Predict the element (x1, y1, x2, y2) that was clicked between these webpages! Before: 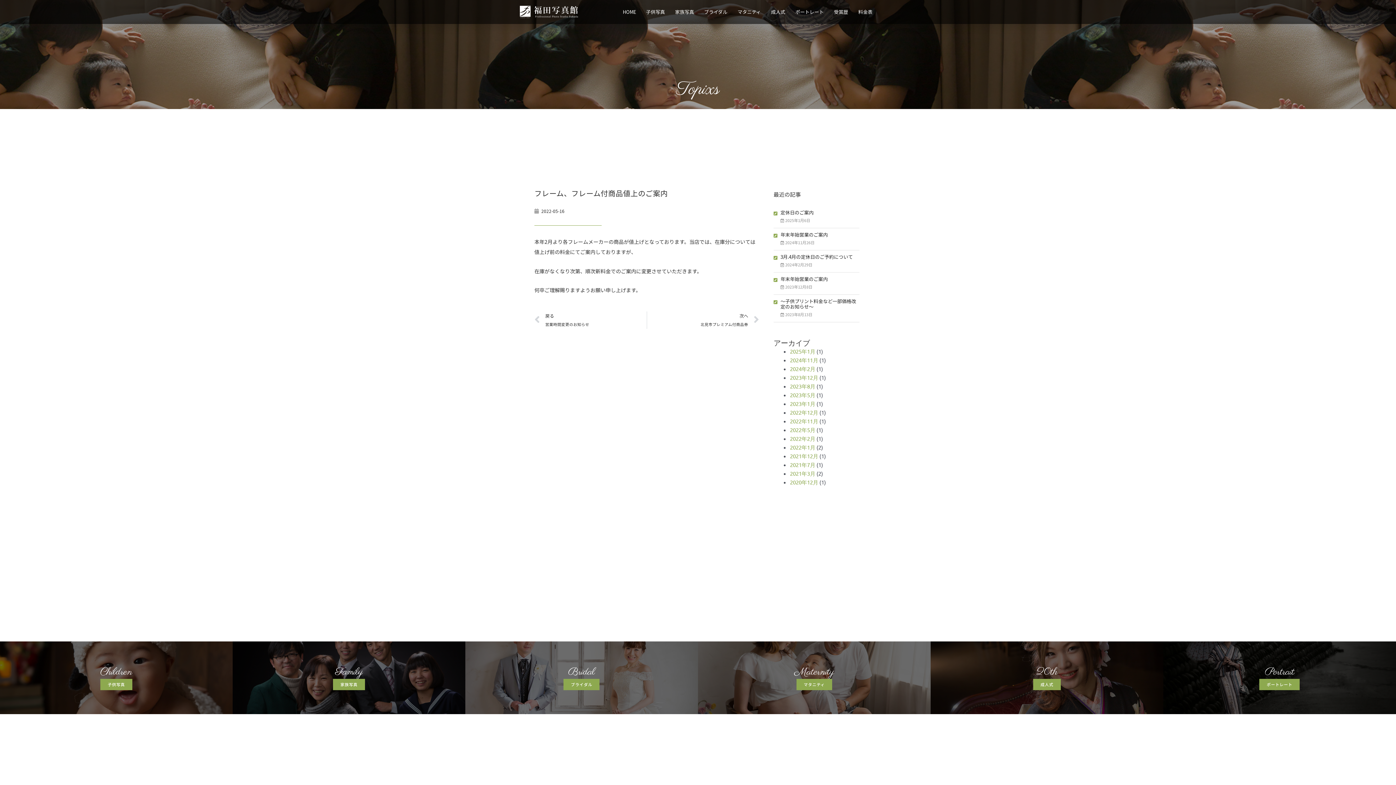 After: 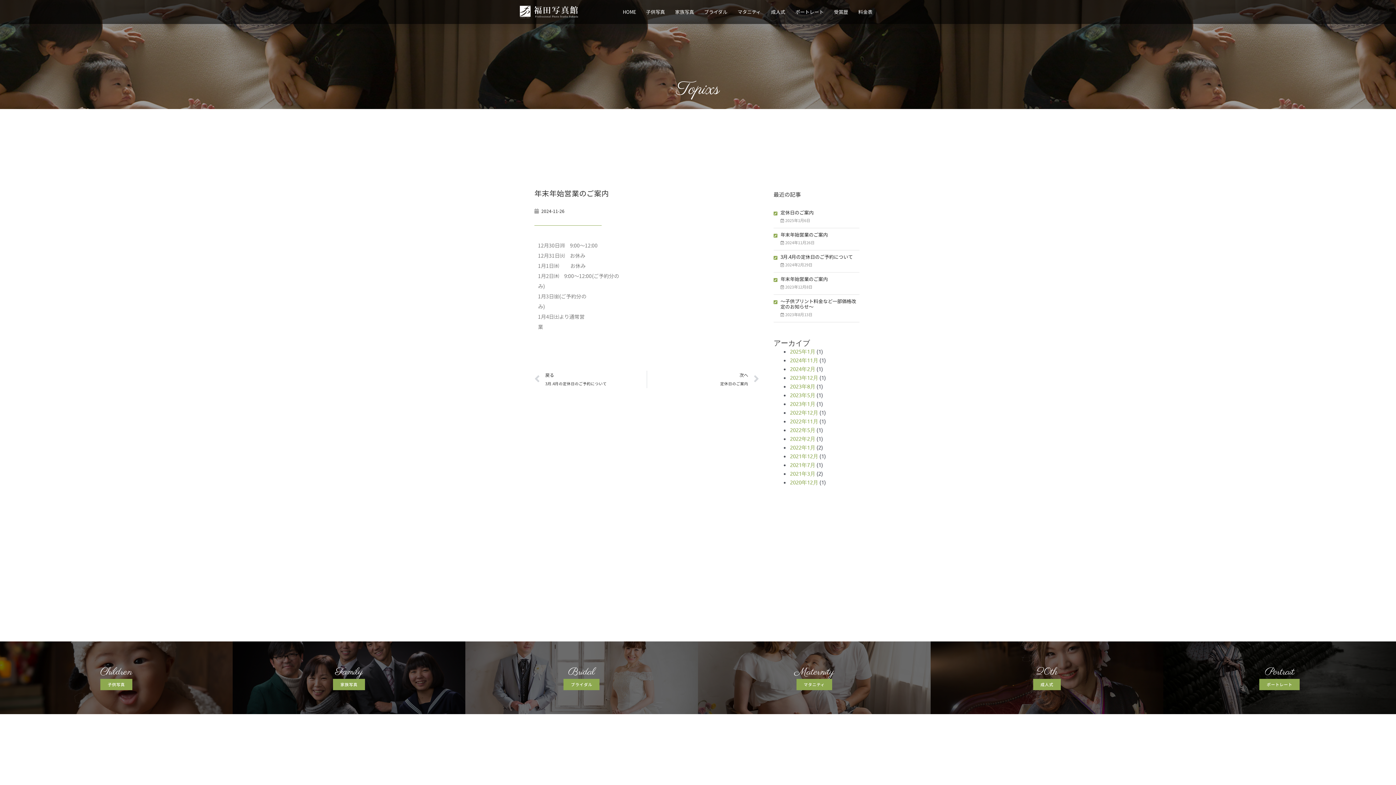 Action: bbox: (773, 232, 859, 250) label: 年末年始営業のご案内
2024年11月26日